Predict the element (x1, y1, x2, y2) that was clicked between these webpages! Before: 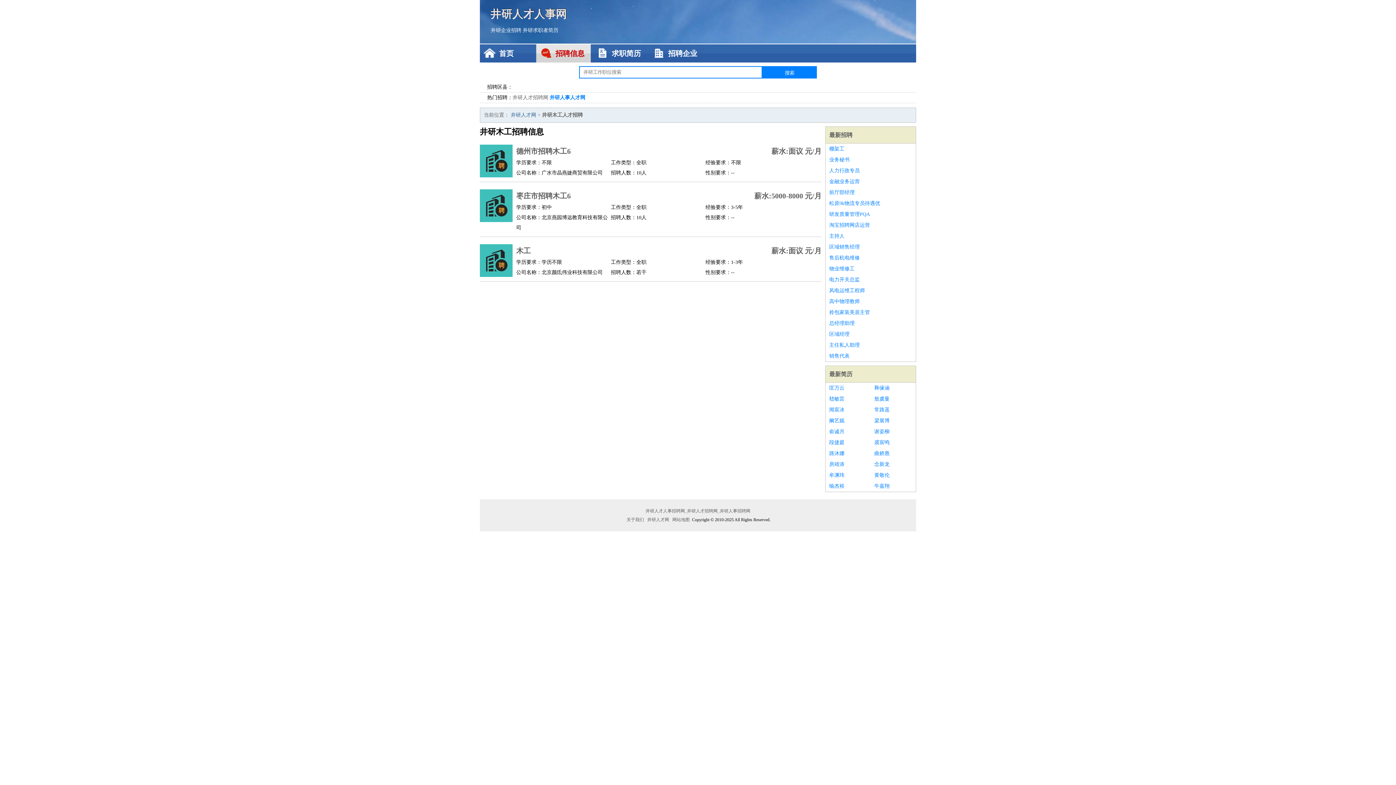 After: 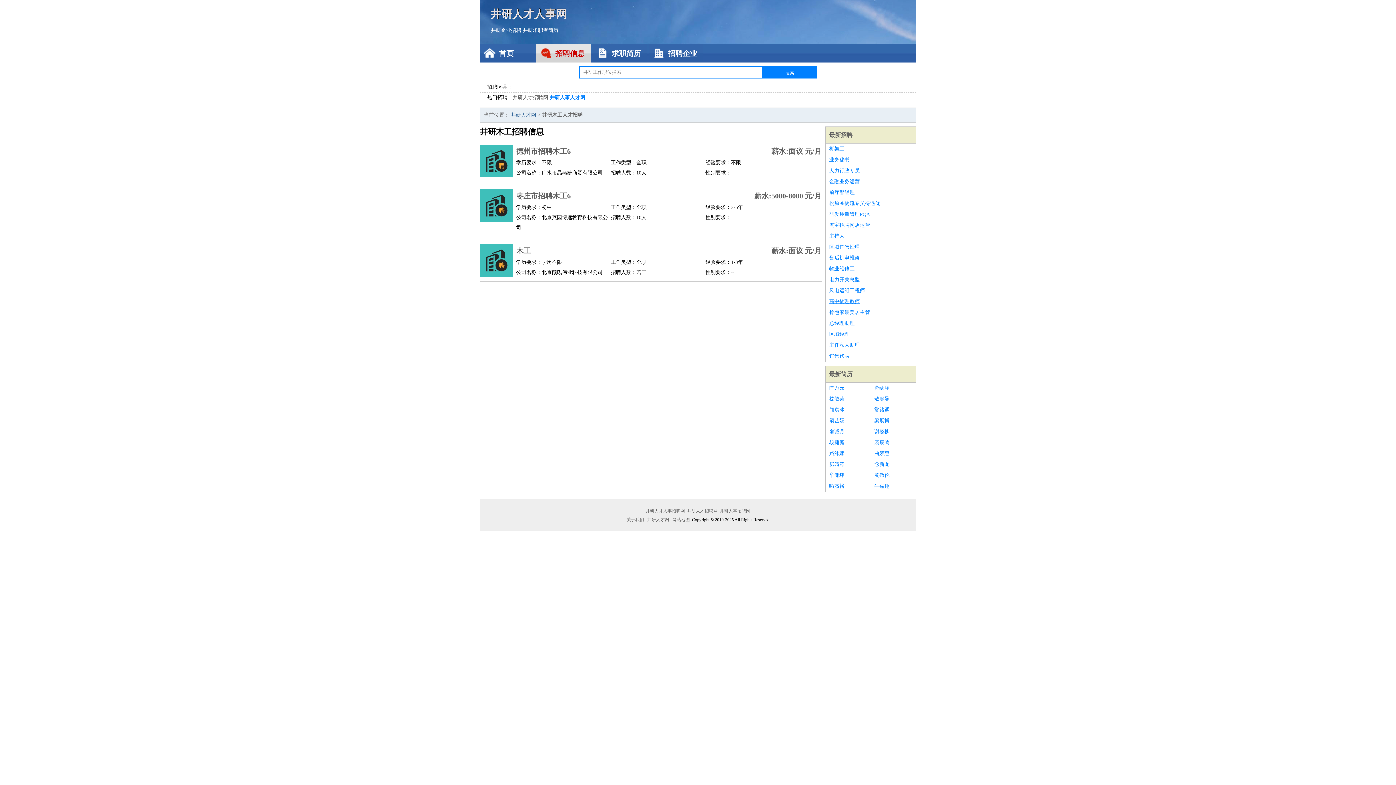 Action: label: 高中物理教师 bbox: (829, 296, 912, 307)